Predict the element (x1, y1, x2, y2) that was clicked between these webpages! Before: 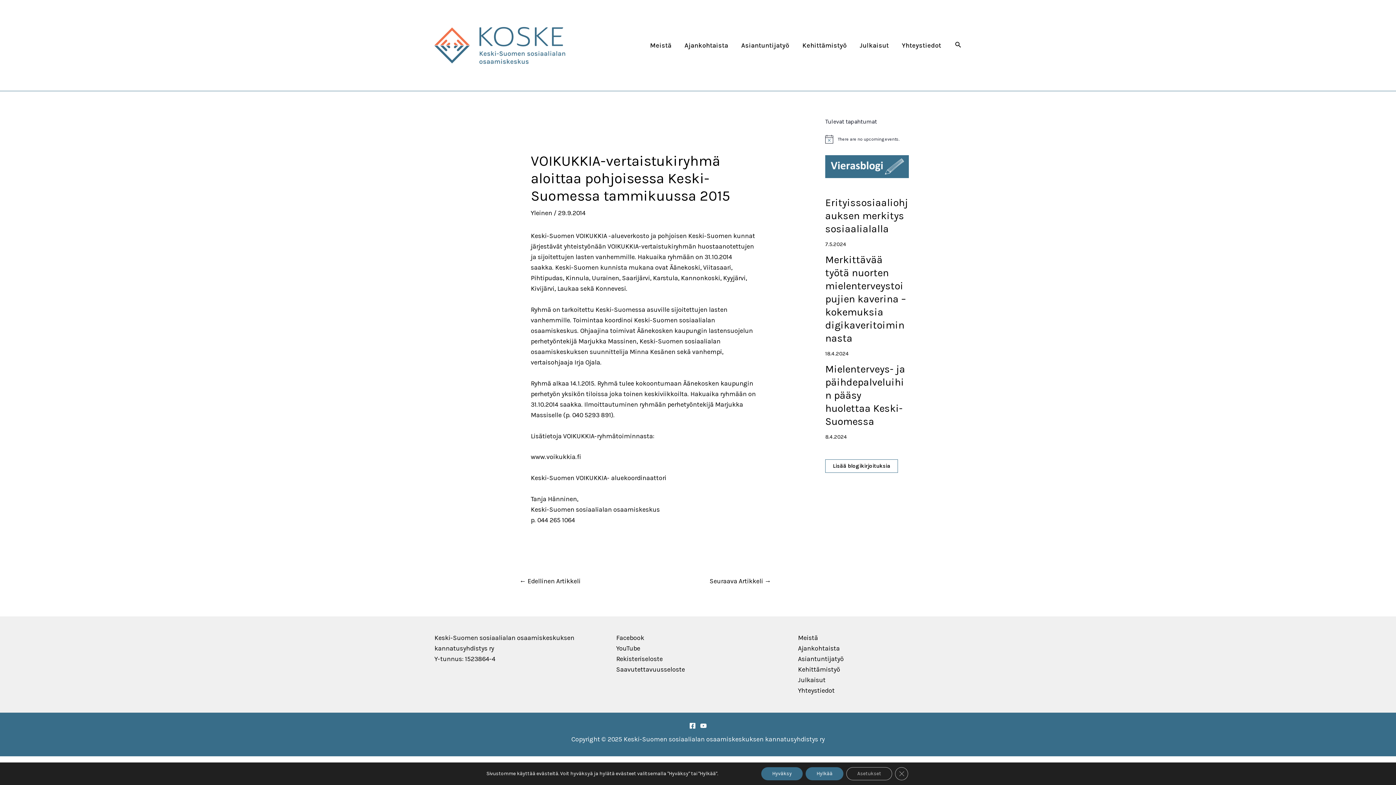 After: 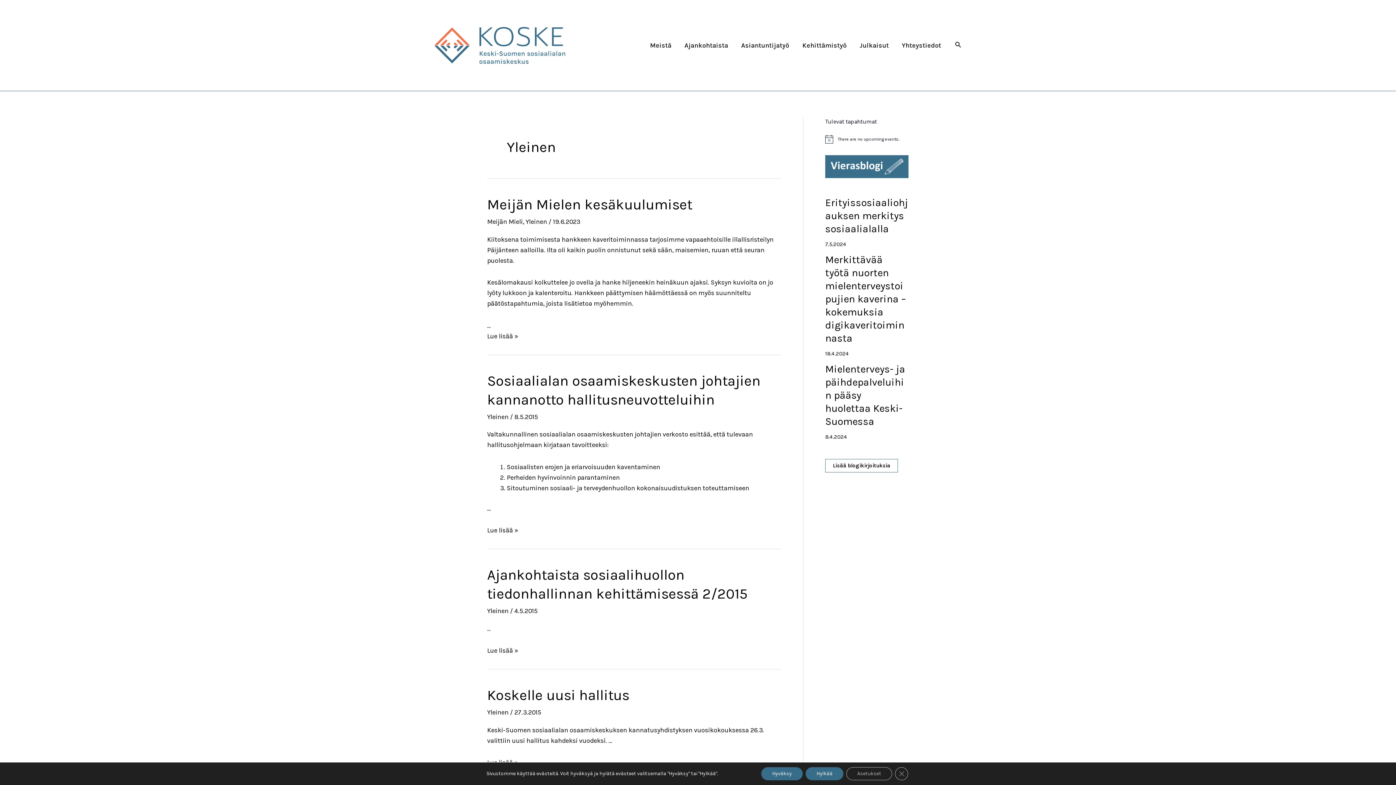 Action: label: Yleinen bbox: (530, 209, 552, 217)